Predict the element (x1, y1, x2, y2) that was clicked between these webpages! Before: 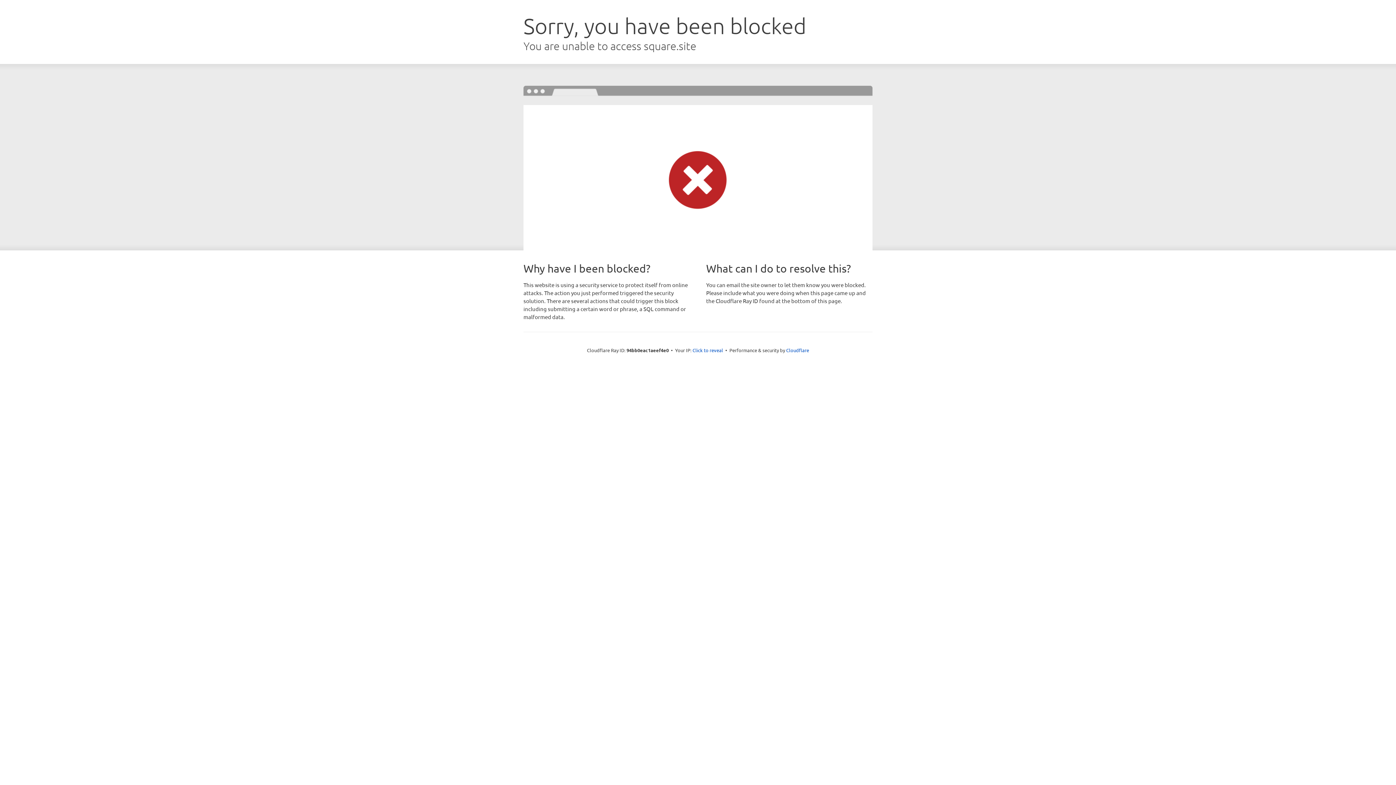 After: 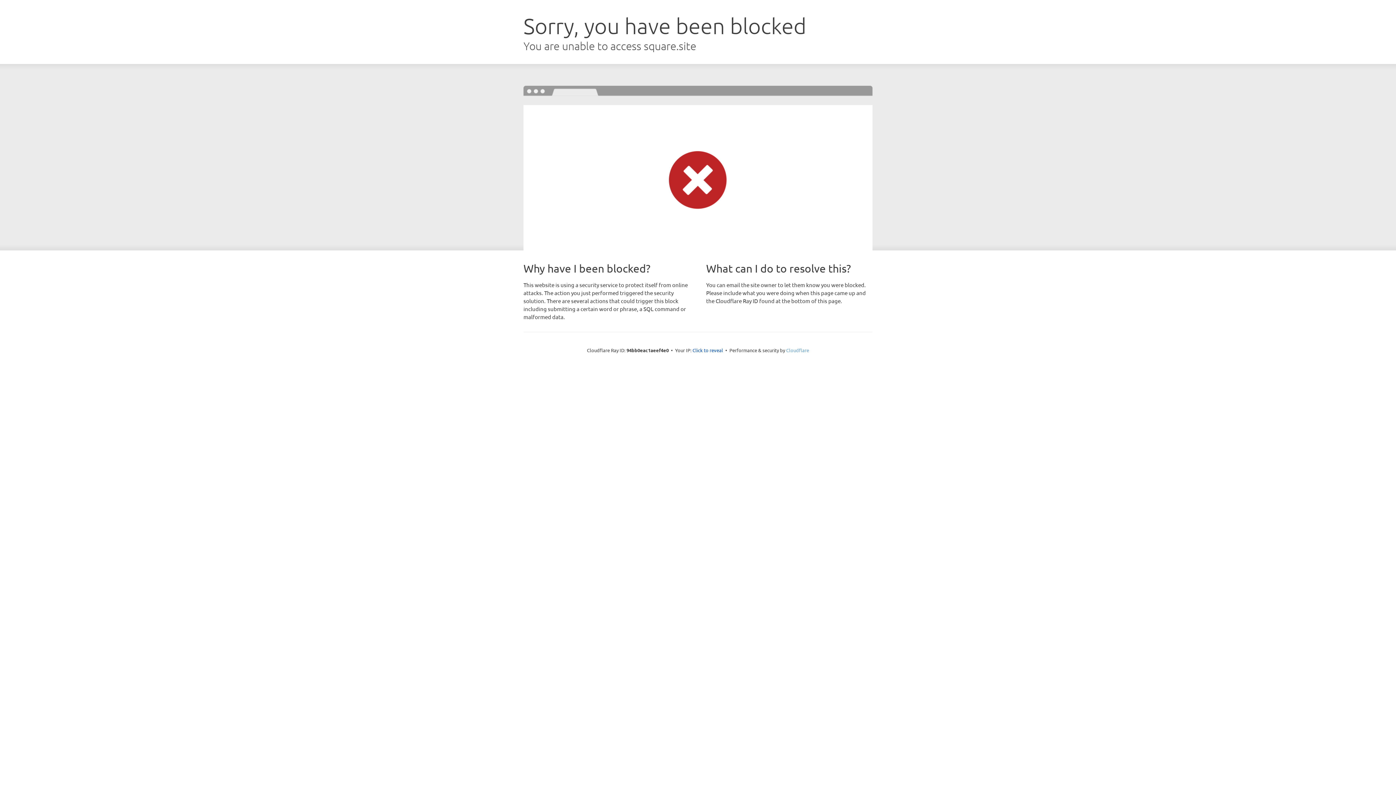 Action: bbox: (786, 347, 809, 353) label: Cloudflare